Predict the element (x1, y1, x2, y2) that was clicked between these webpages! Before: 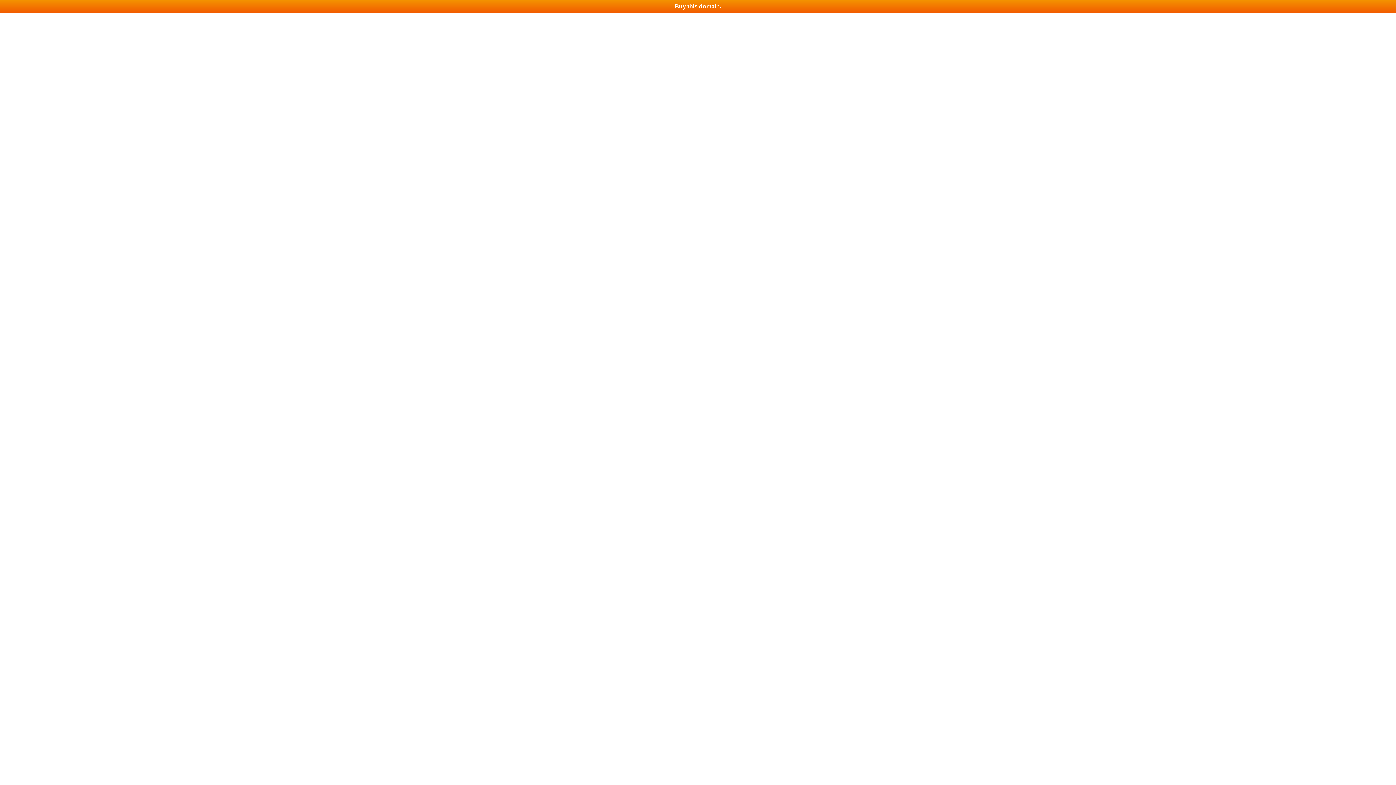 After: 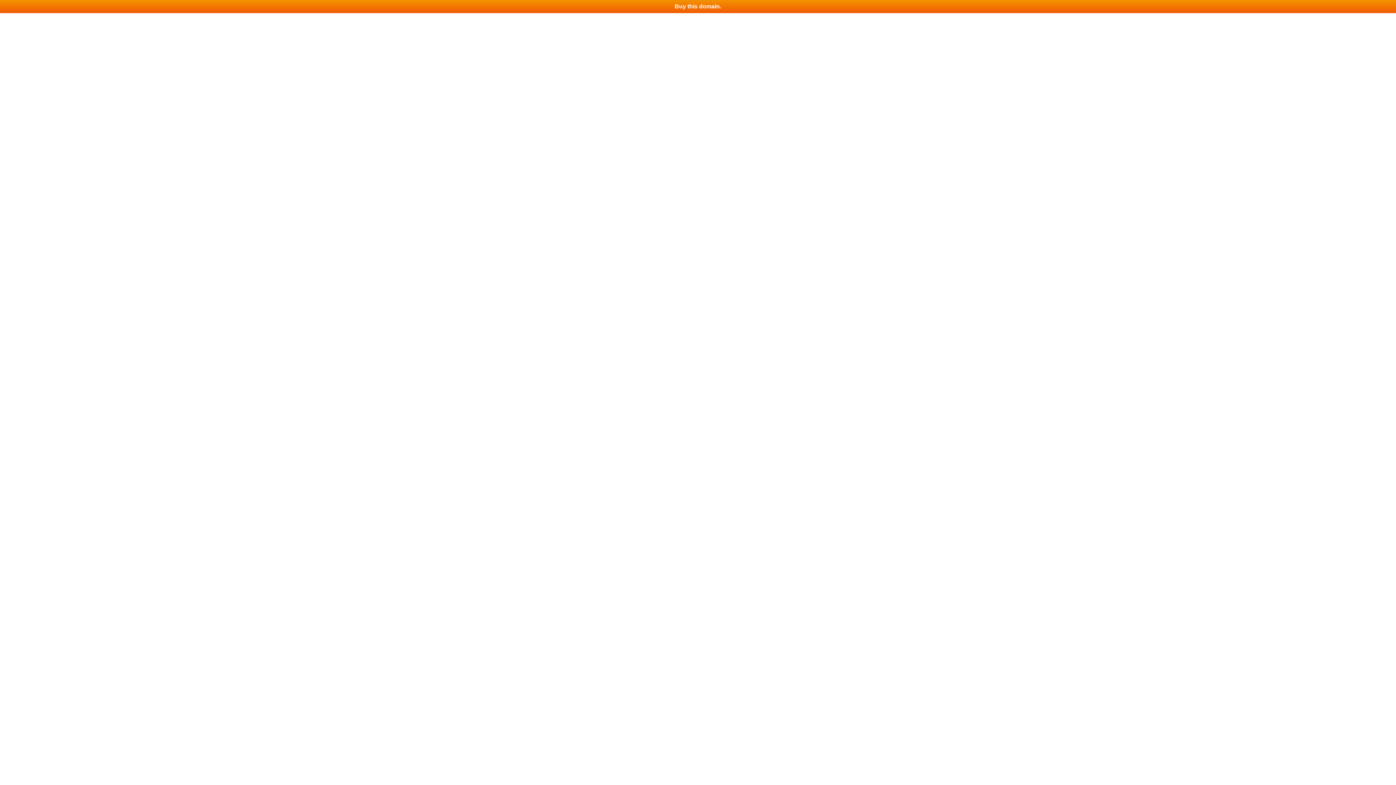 Action: label: Buy this domain. bbox: (0, 0, 1396, 13)